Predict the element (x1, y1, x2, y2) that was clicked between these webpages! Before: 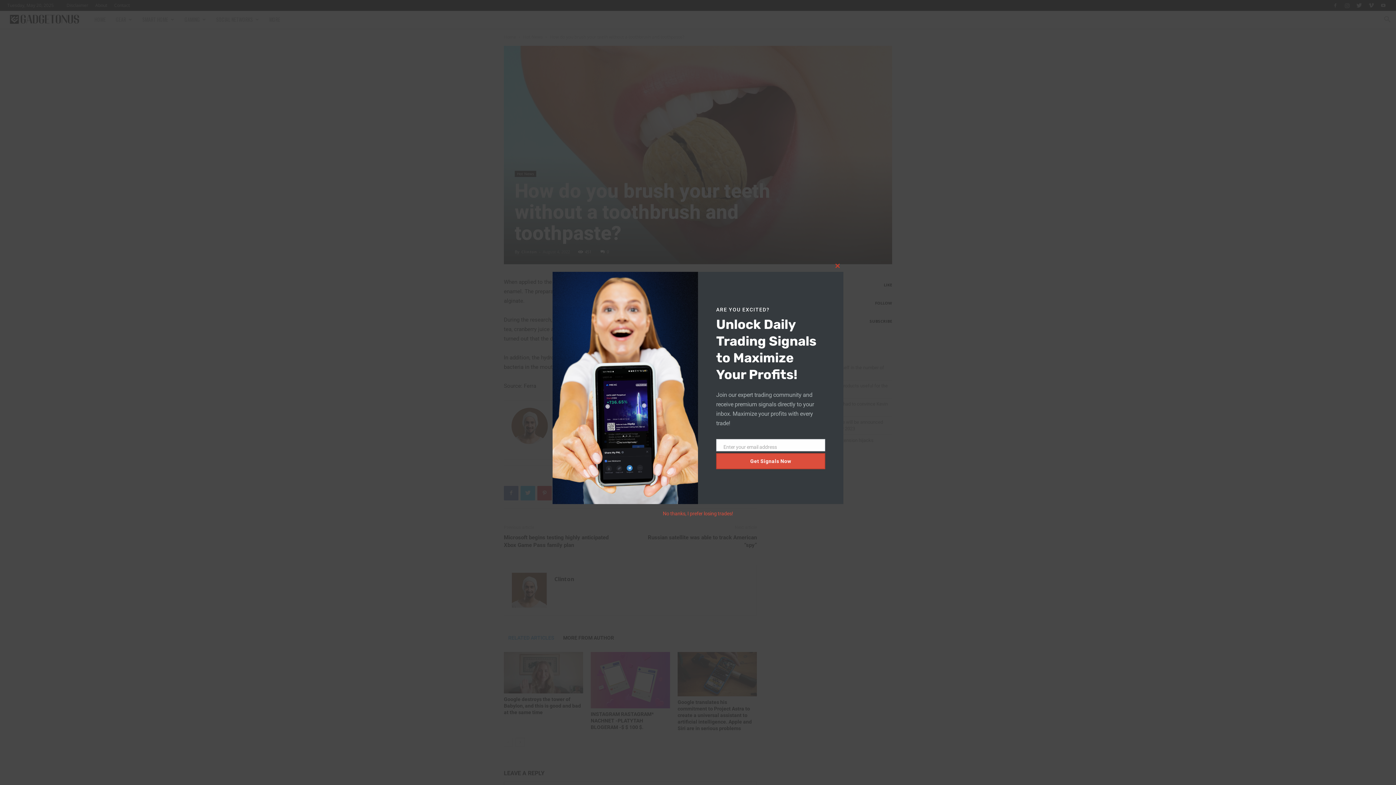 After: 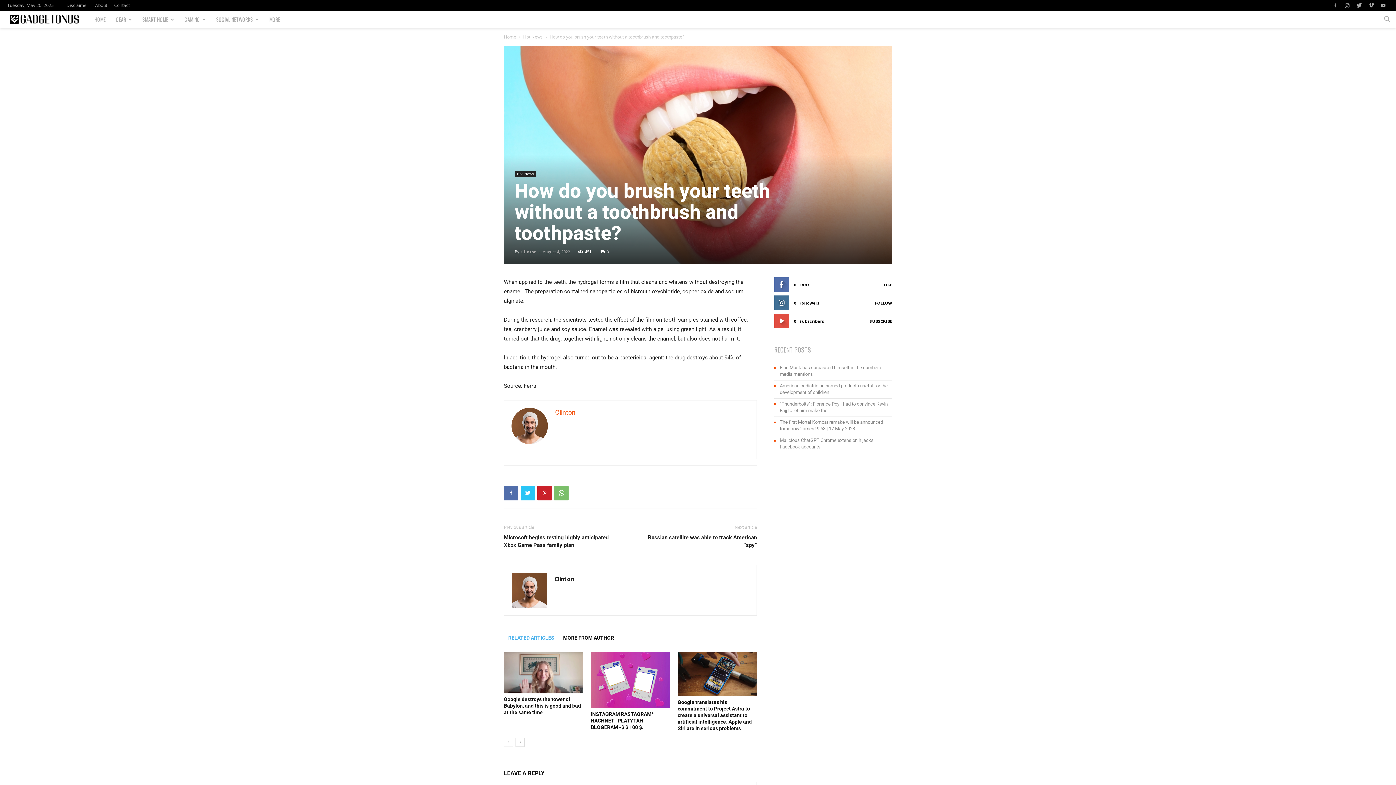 Action: label: No thanks, I prefer losing trades! bbox: (662, 510, 733, 516)